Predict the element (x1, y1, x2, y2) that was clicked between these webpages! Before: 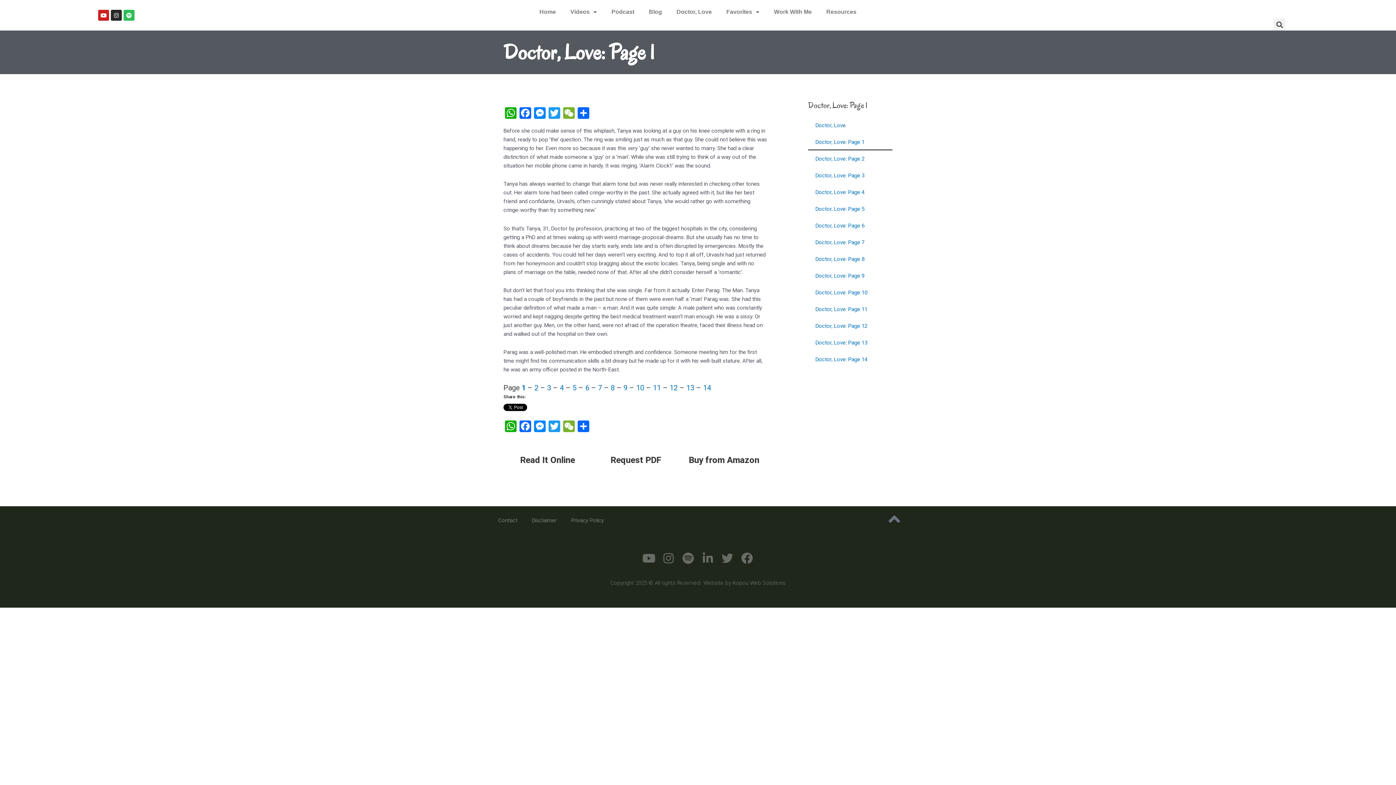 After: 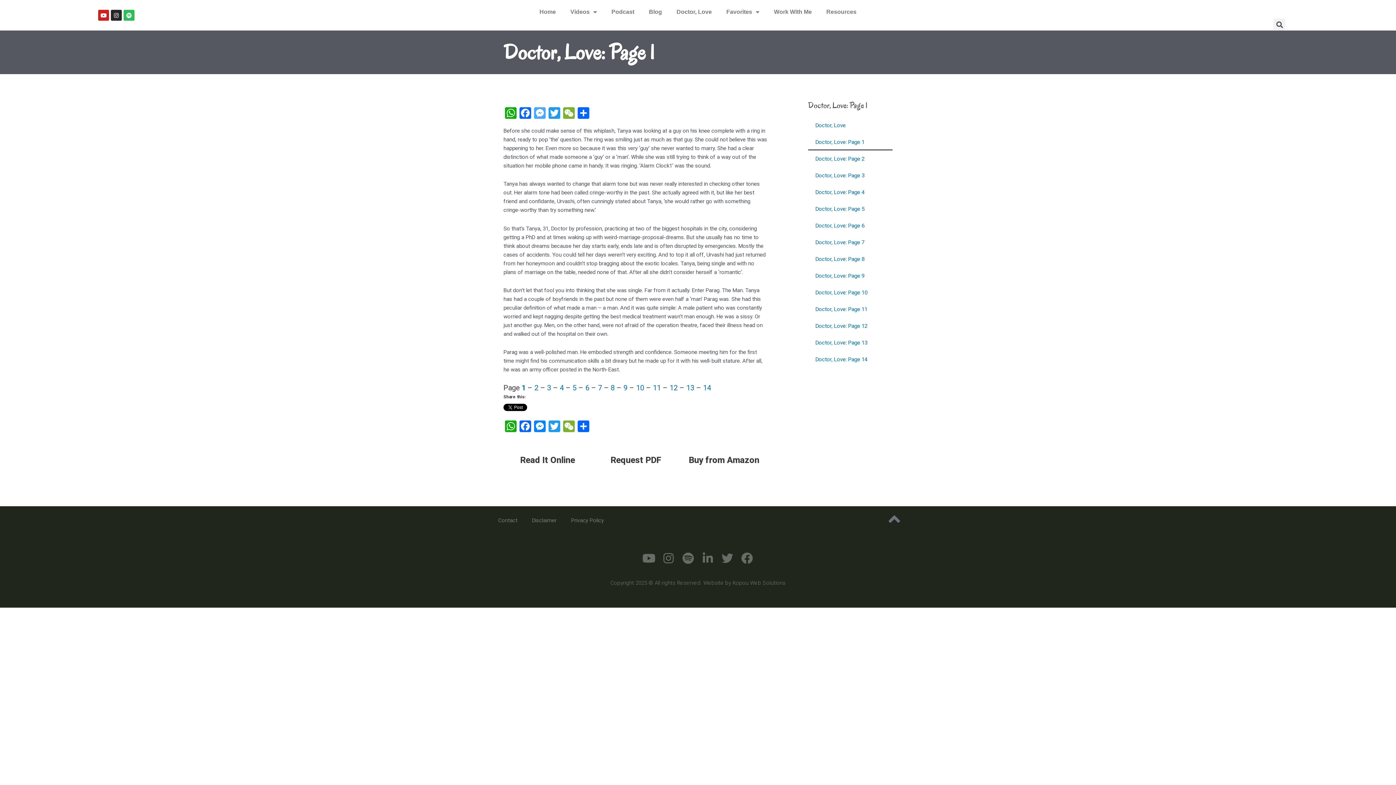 Action: bbox: (532, 107, 547, 120) label: Messenger